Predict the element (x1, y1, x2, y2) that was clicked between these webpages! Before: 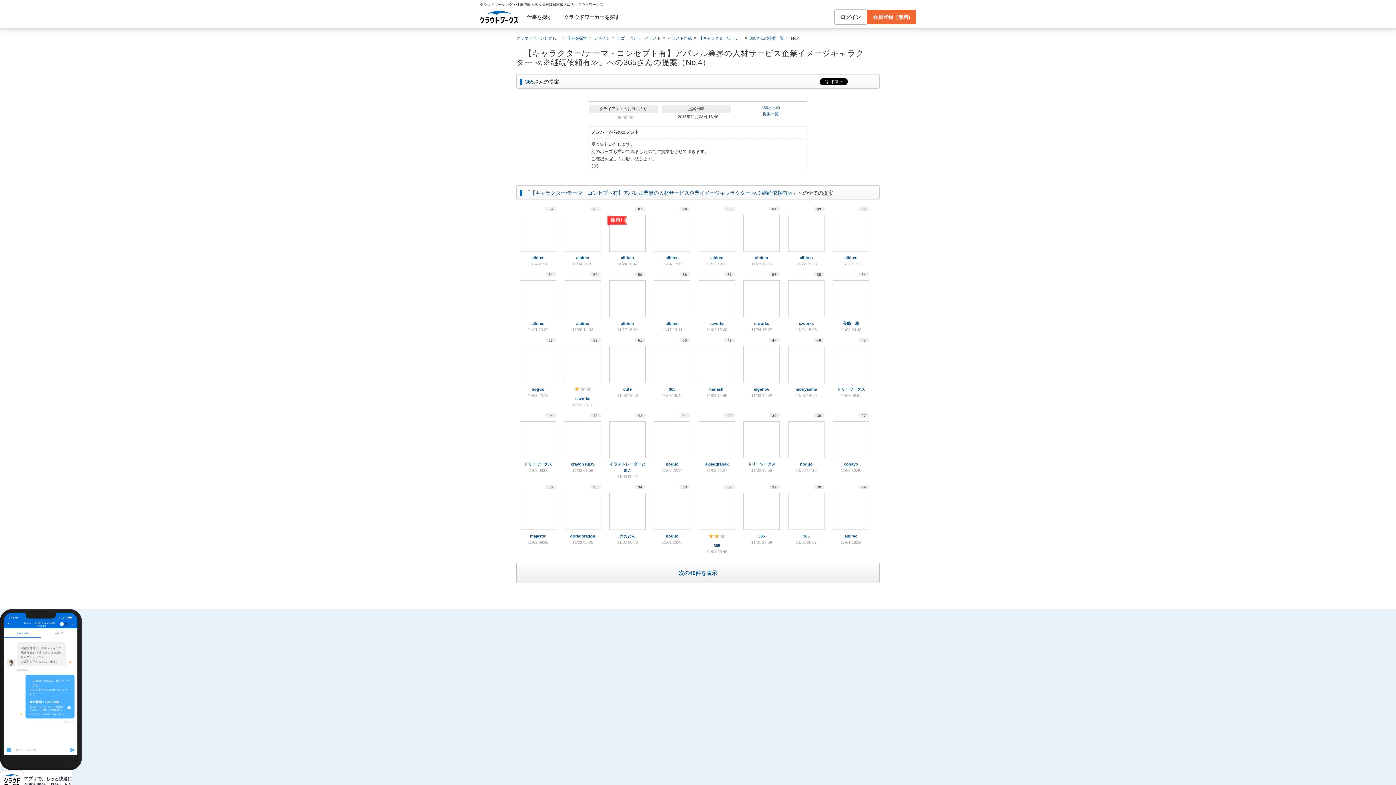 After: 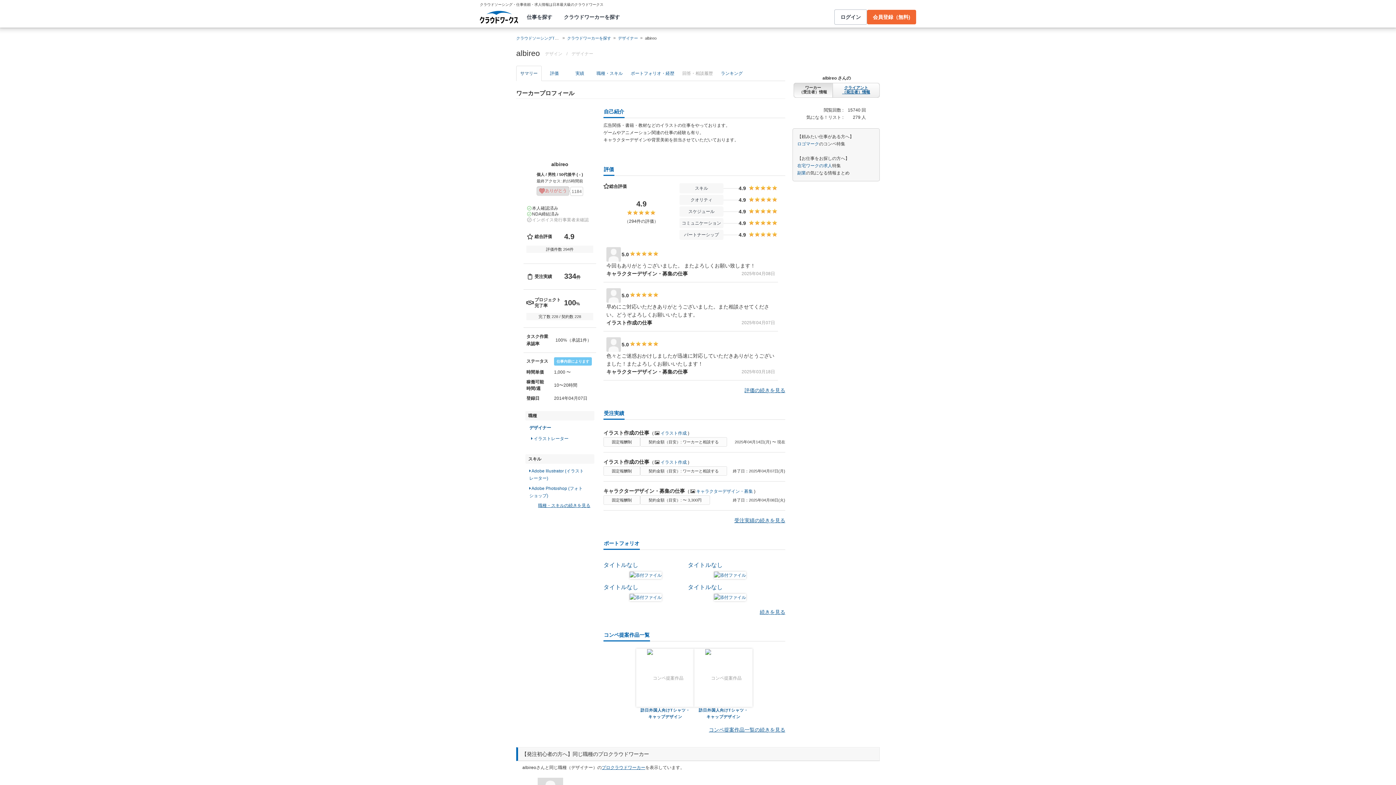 Action: label: albireo bbox: (576, 255, 589, 261)